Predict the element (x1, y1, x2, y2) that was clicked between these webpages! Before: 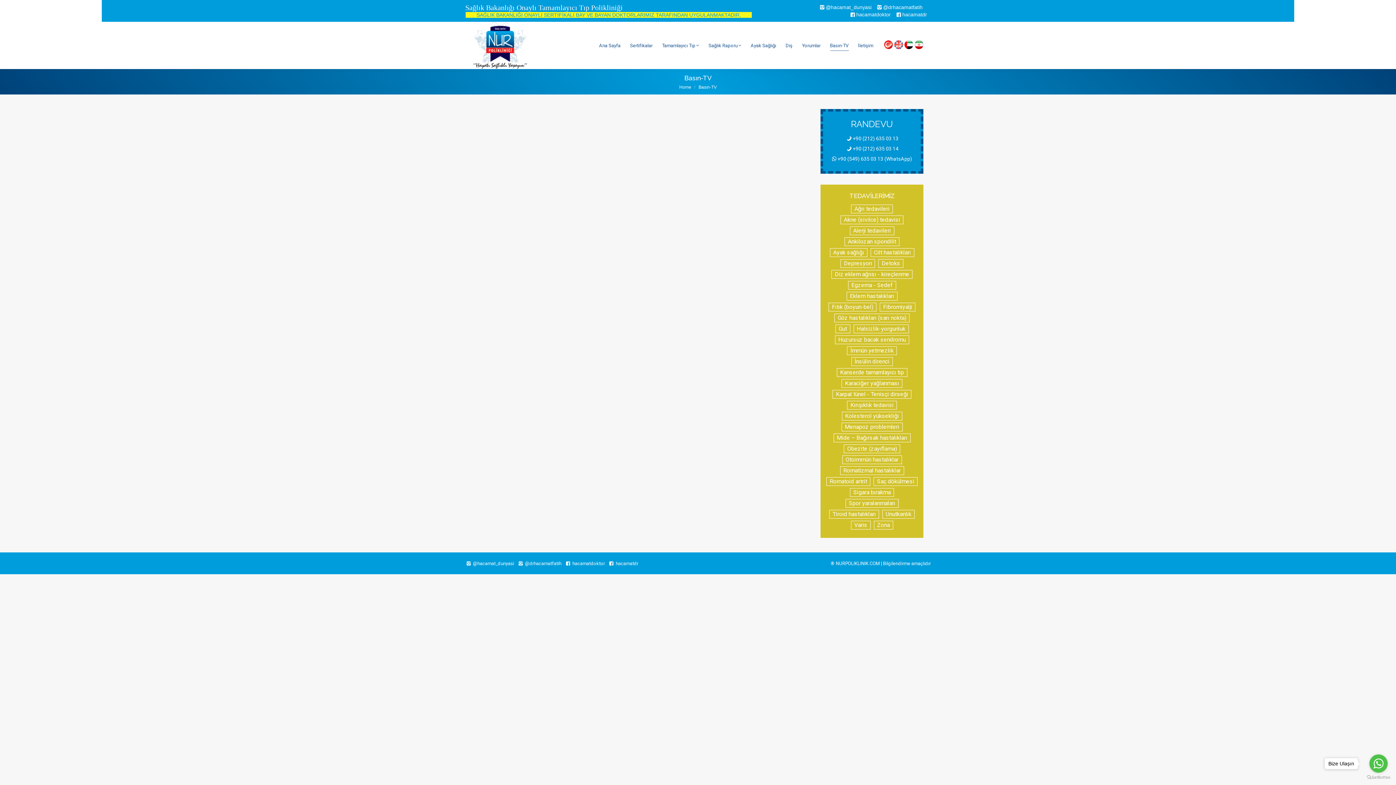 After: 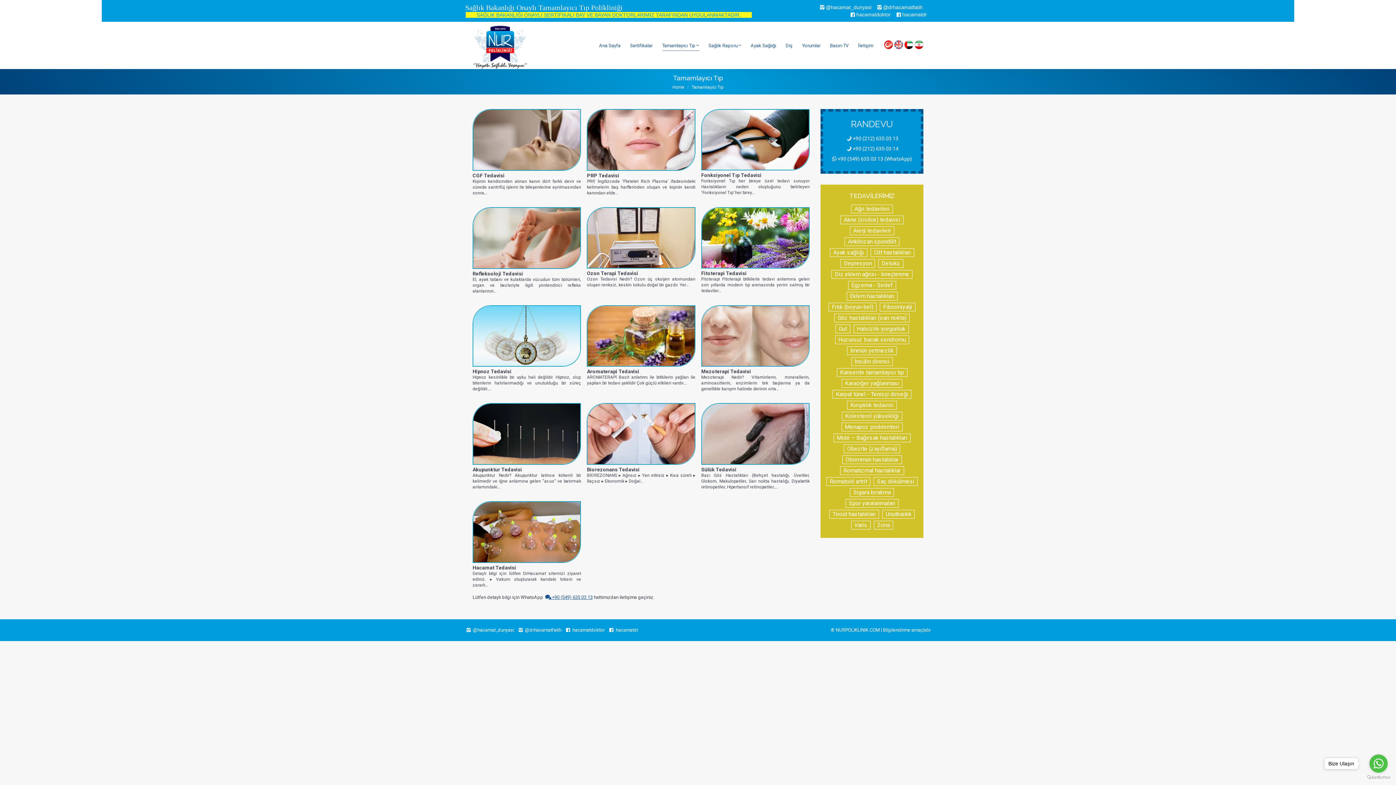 Action: bbox: (658, 40, 702, 50) label: Tamamlayıcı Tıp